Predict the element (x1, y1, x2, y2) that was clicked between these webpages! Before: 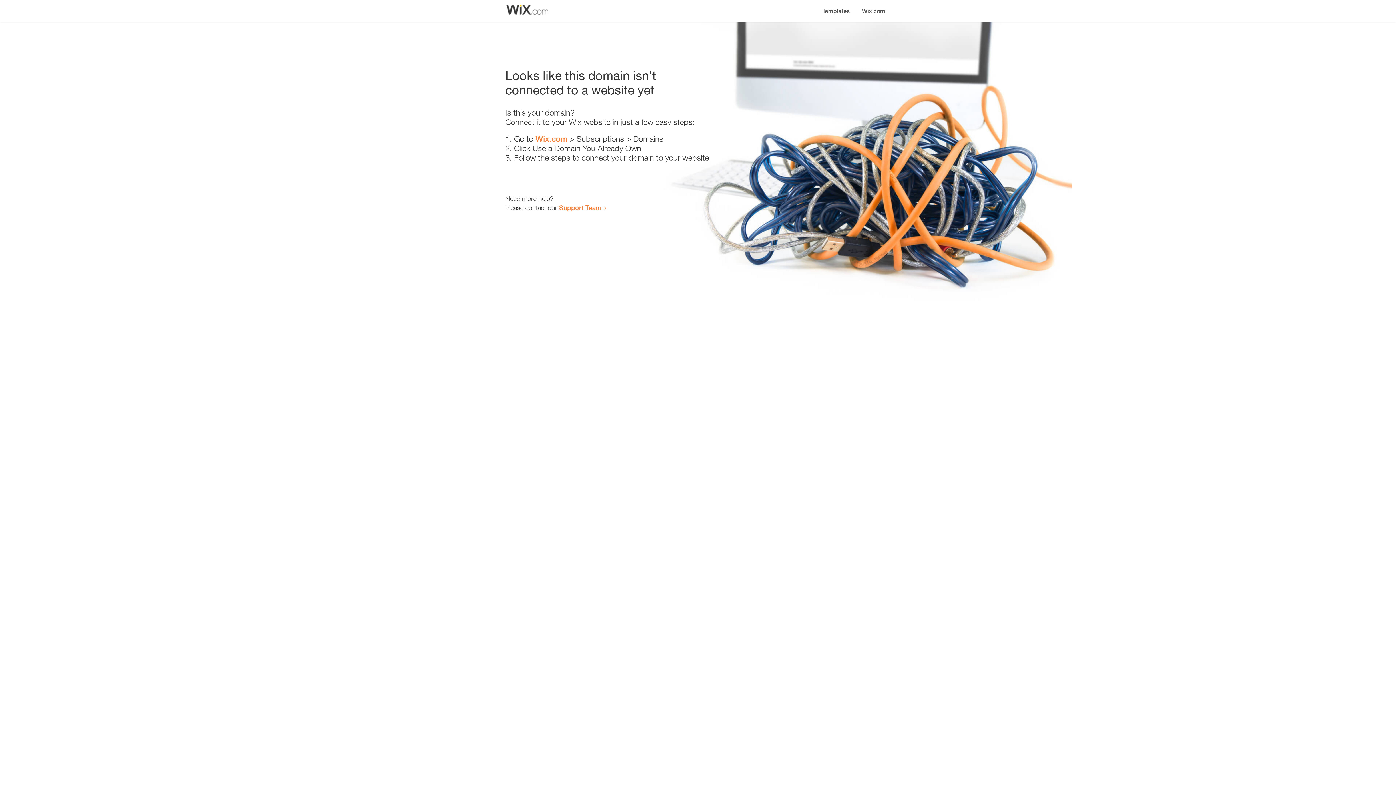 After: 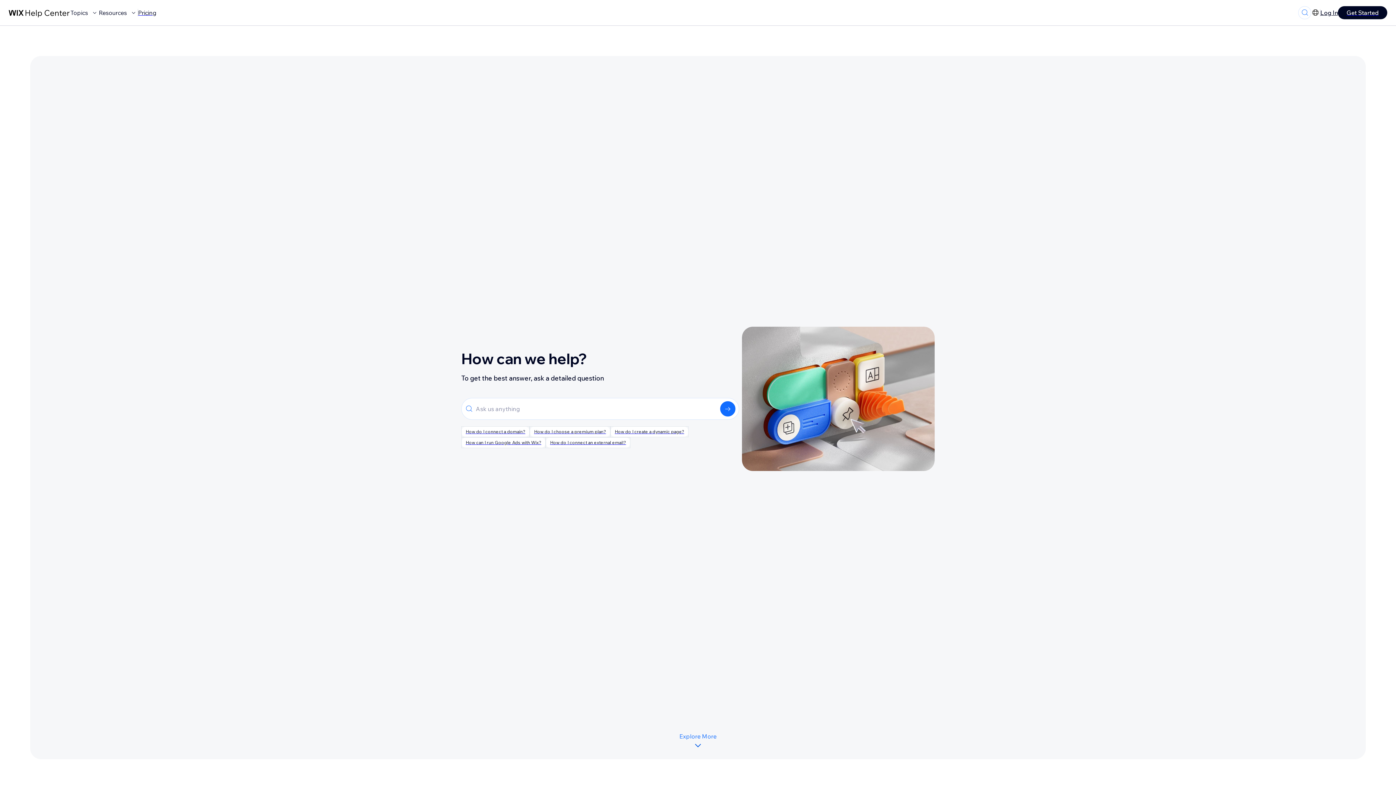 Action: label: Support Team bbox: (559, 203, 601, 211)